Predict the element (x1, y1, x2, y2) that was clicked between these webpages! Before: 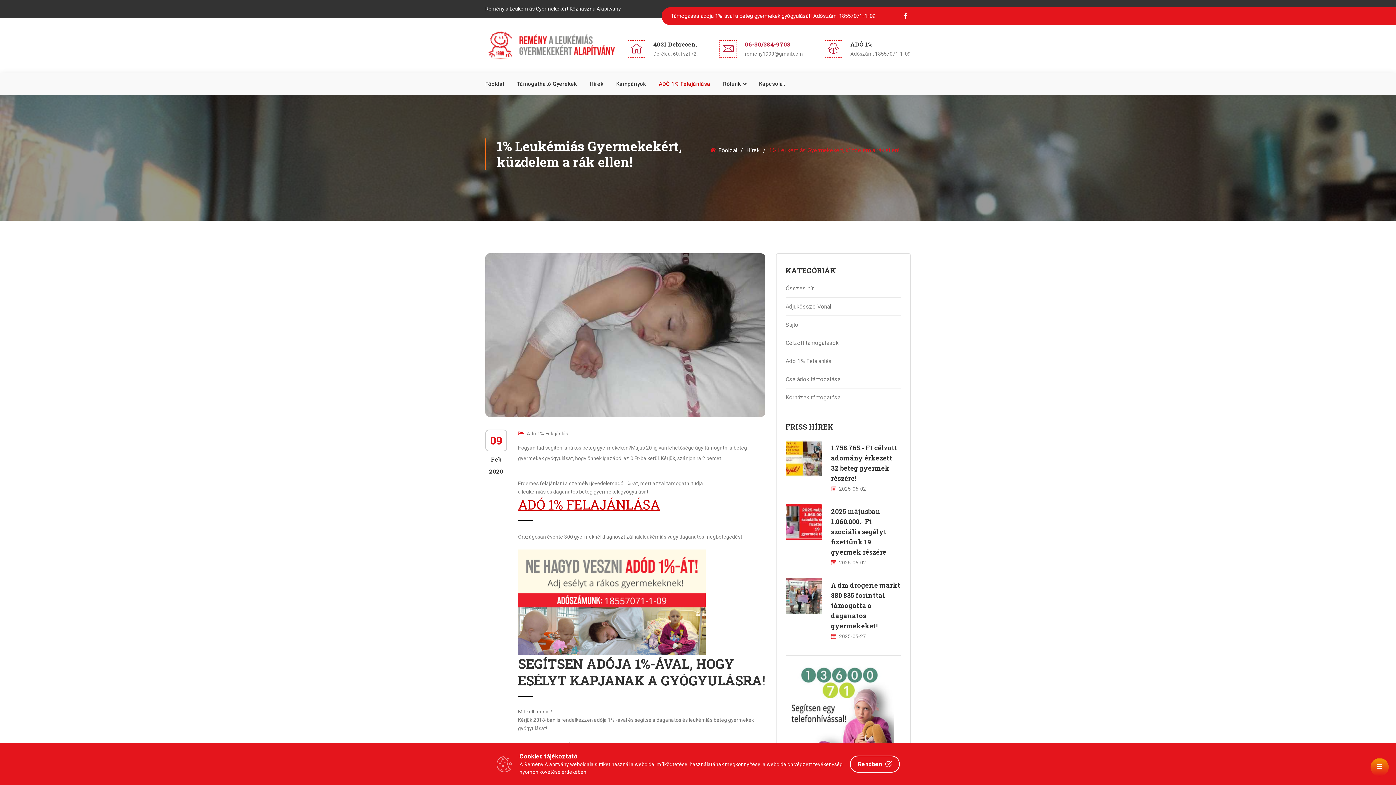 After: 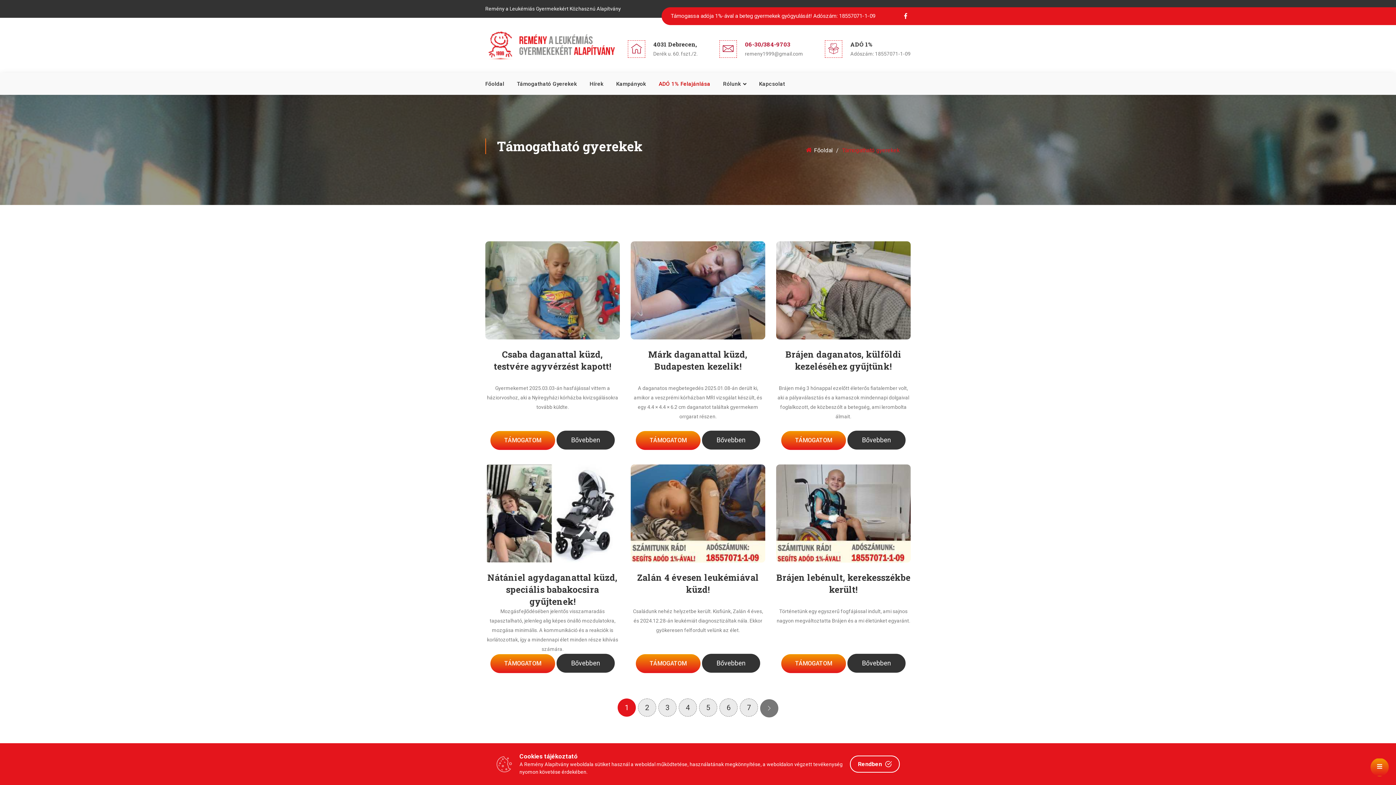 Action: label: Támogatható Gyerekek bbox: (517, 73, 577, 94)